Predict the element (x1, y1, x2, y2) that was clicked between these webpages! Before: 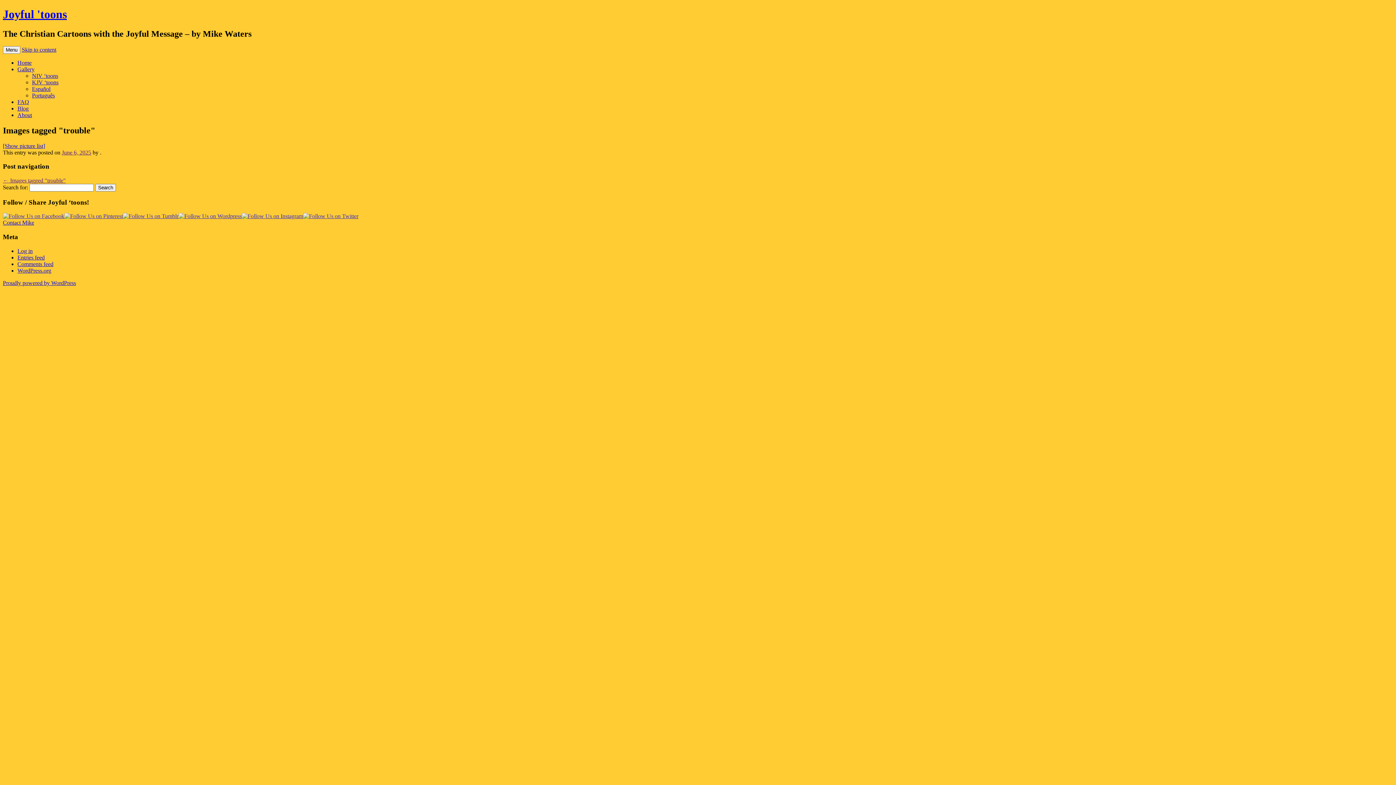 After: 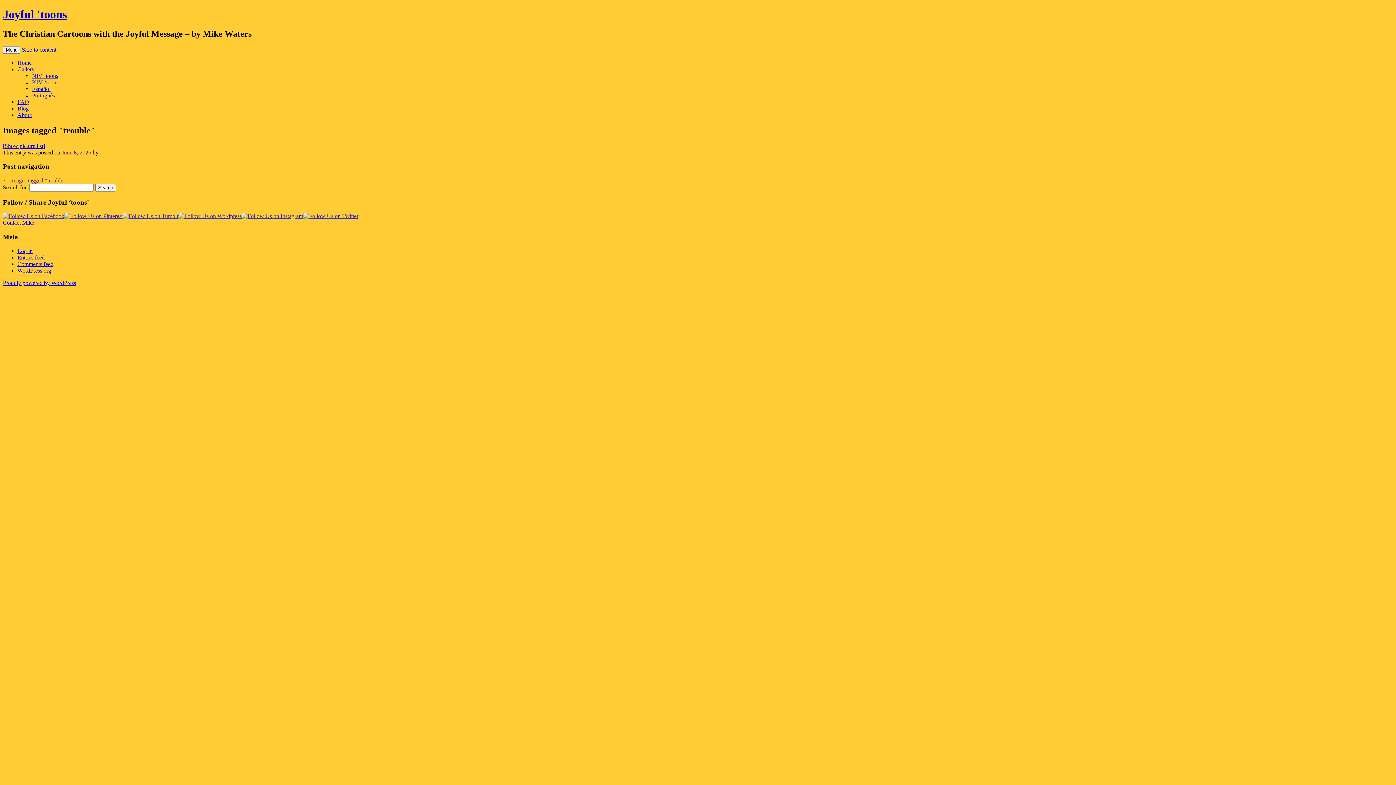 Action: bbox: (122, 213, 178, 219)